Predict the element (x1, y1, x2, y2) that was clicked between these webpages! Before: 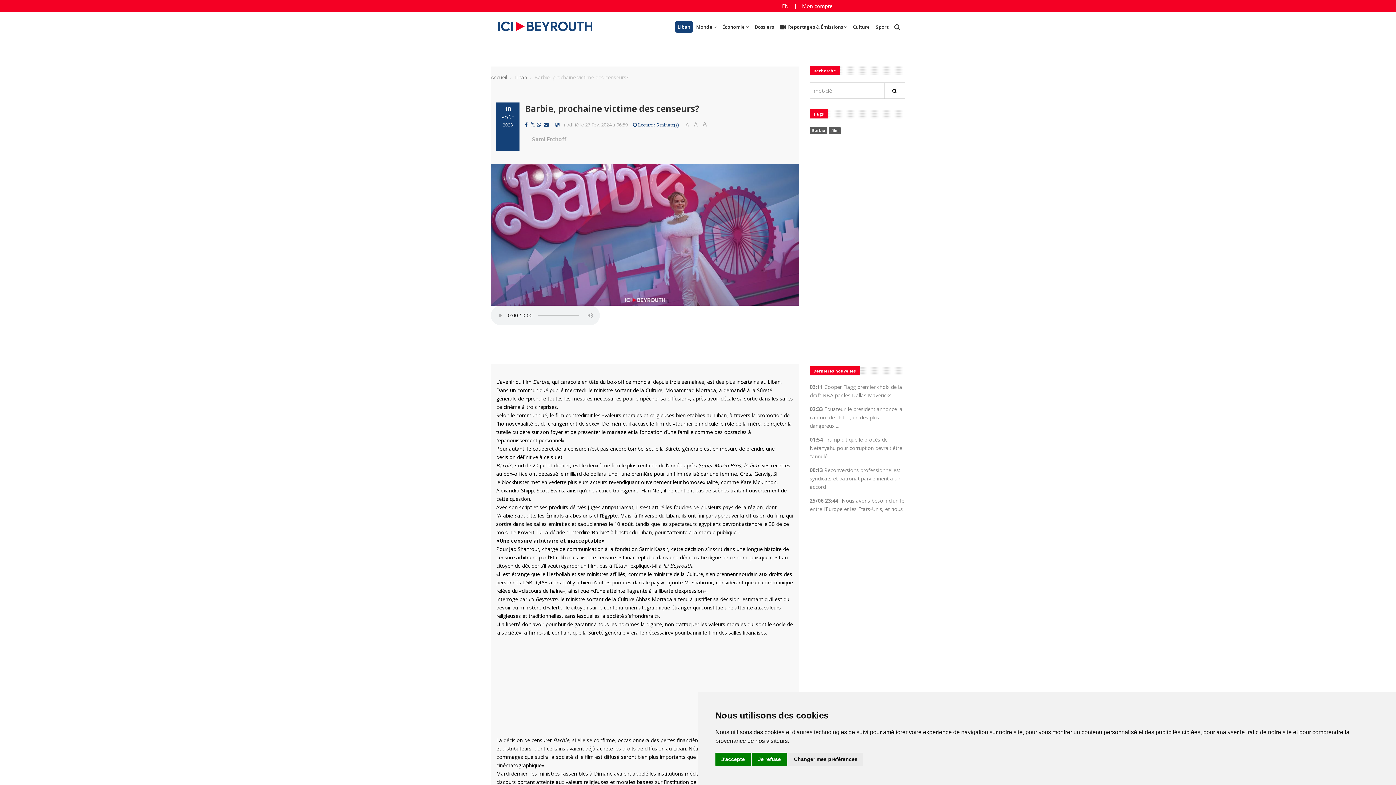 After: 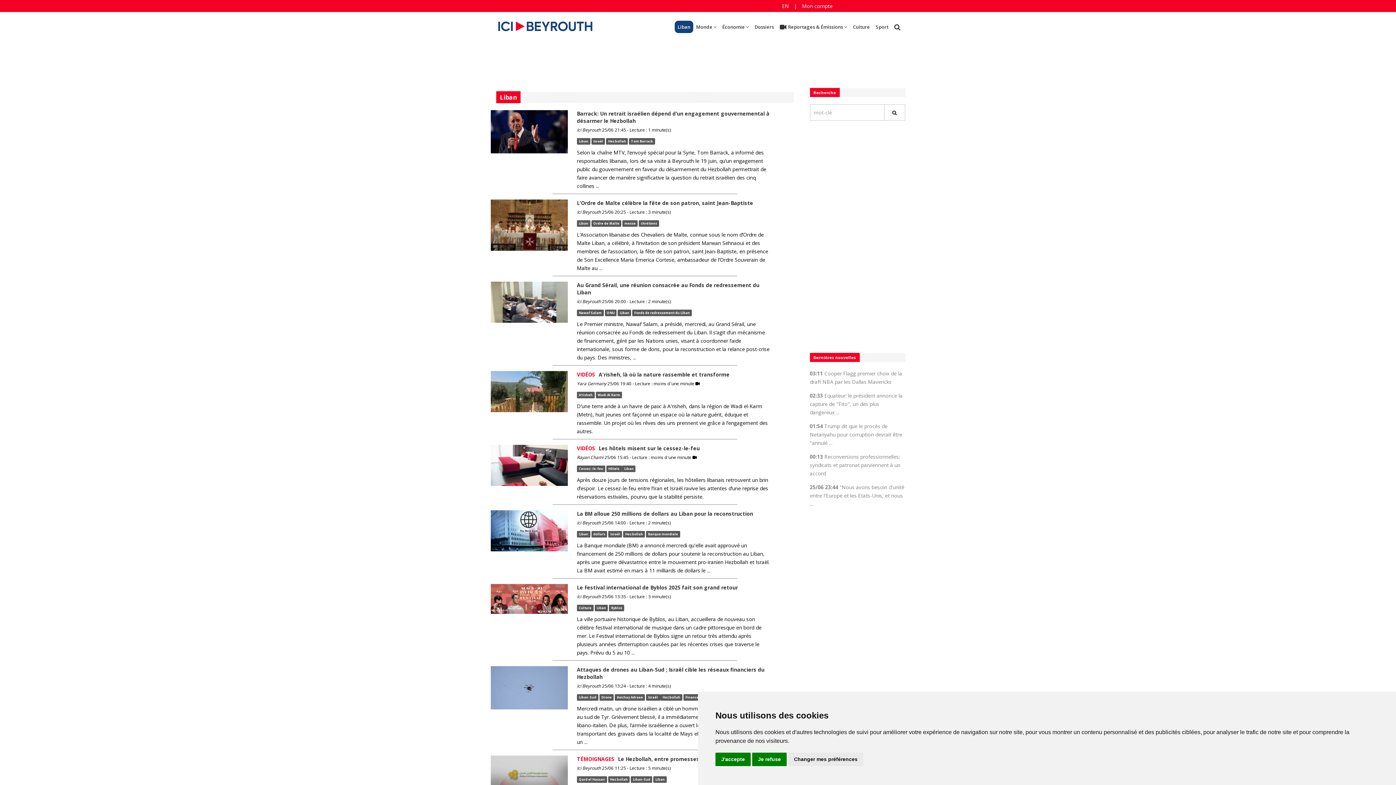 Action: bbox: (674, 20, 693, 33) label: Liban